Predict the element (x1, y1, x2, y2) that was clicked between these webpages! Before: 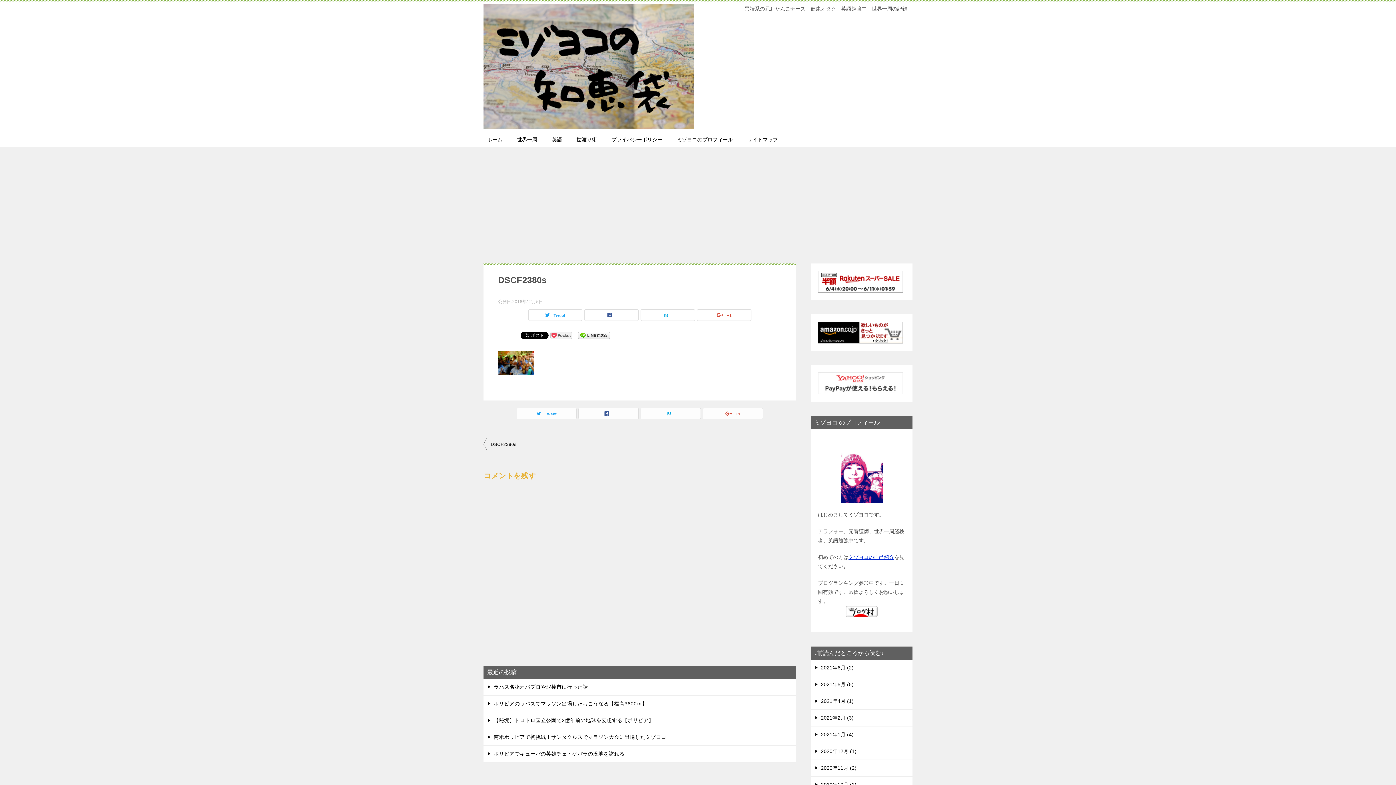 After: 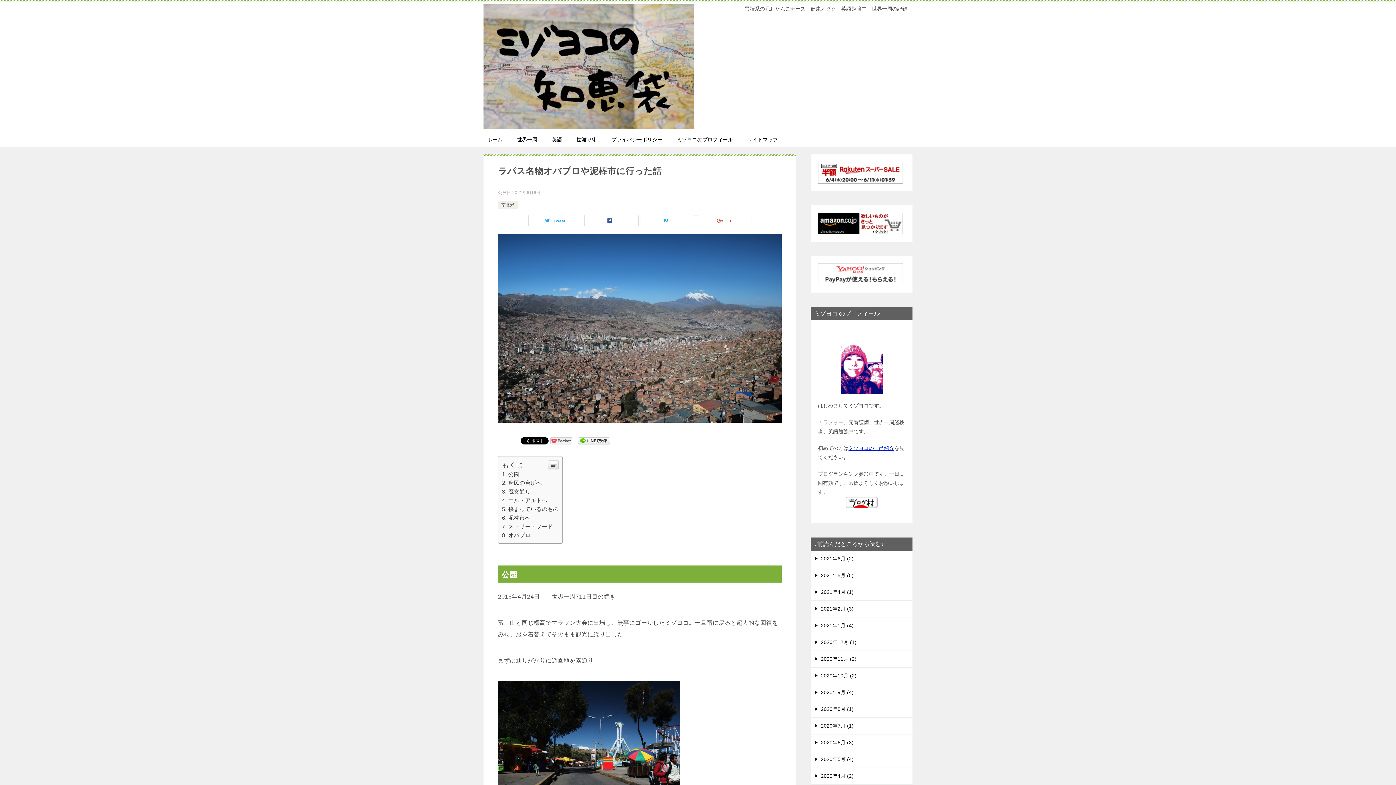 Action: label: ラパス名物オバプロや泥棒市に行った話 bbox: (493, 684, 588, 690)